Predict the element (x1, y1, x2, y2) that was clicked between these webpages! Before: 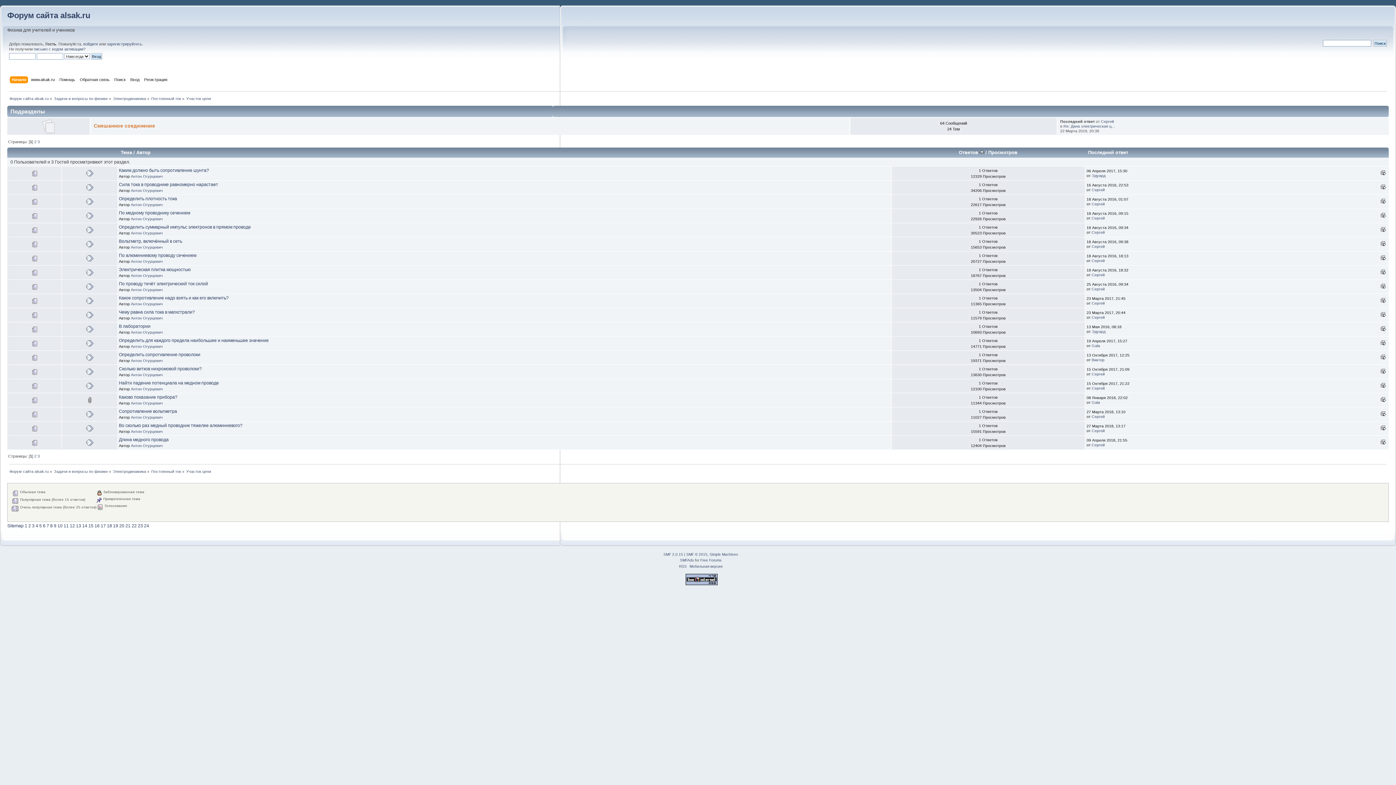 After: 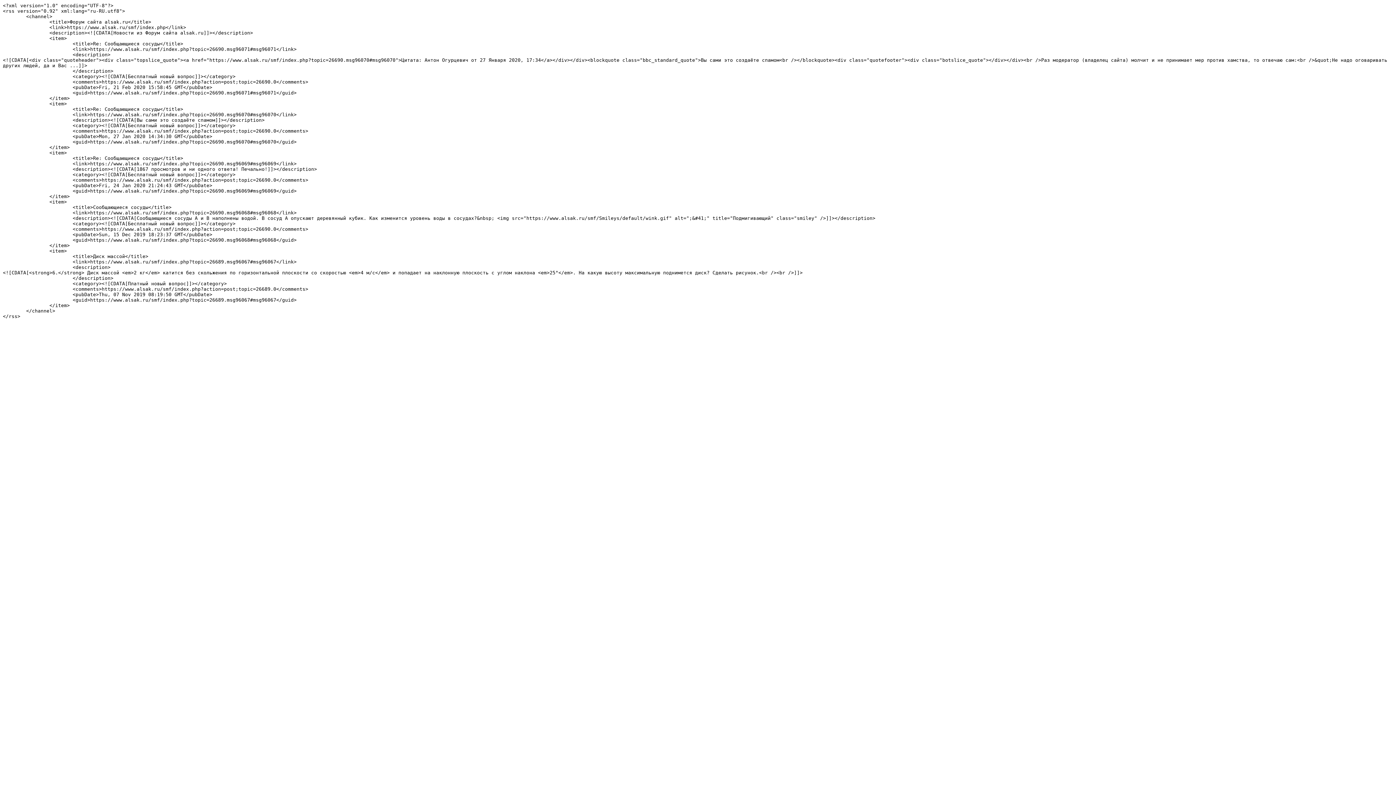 Action: label: RSS bbox: (679, 564, 686, 568)